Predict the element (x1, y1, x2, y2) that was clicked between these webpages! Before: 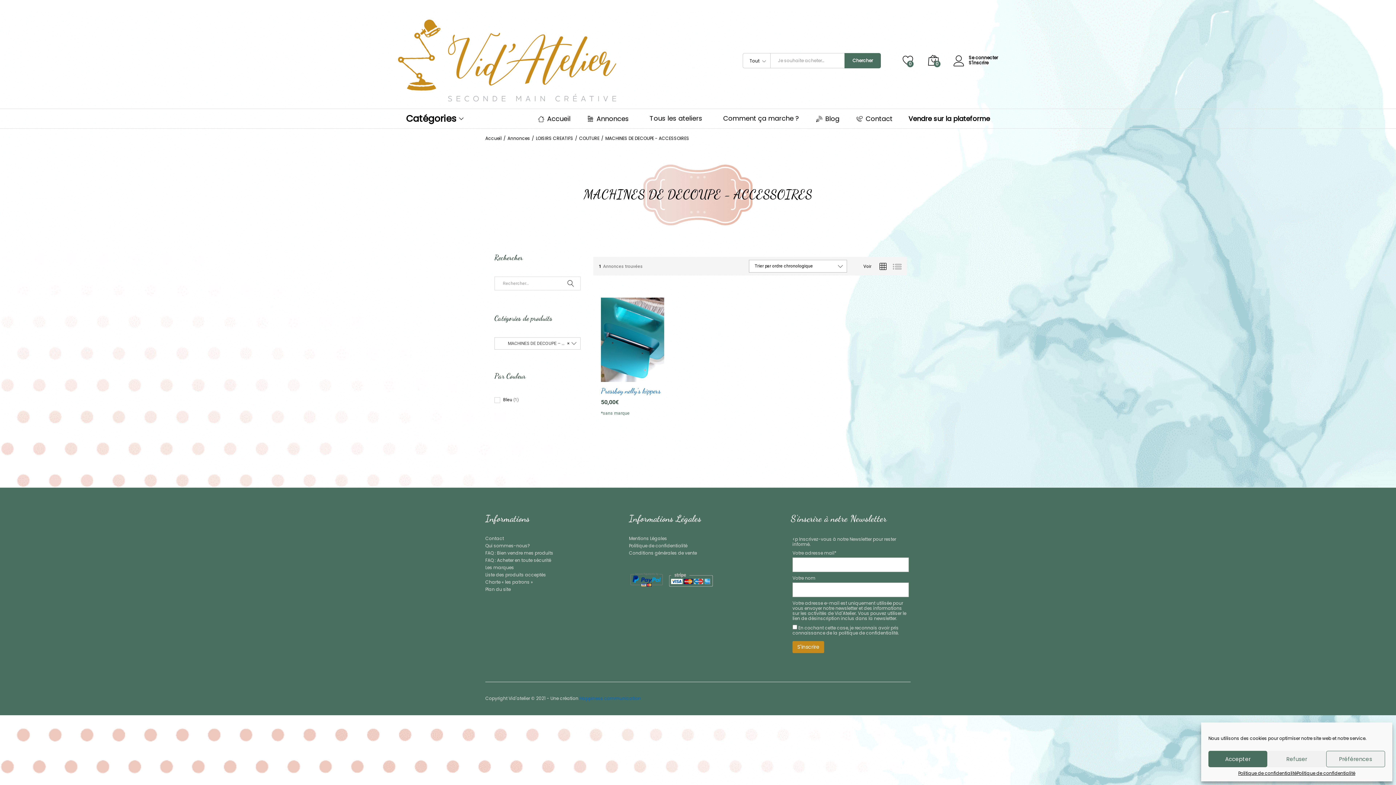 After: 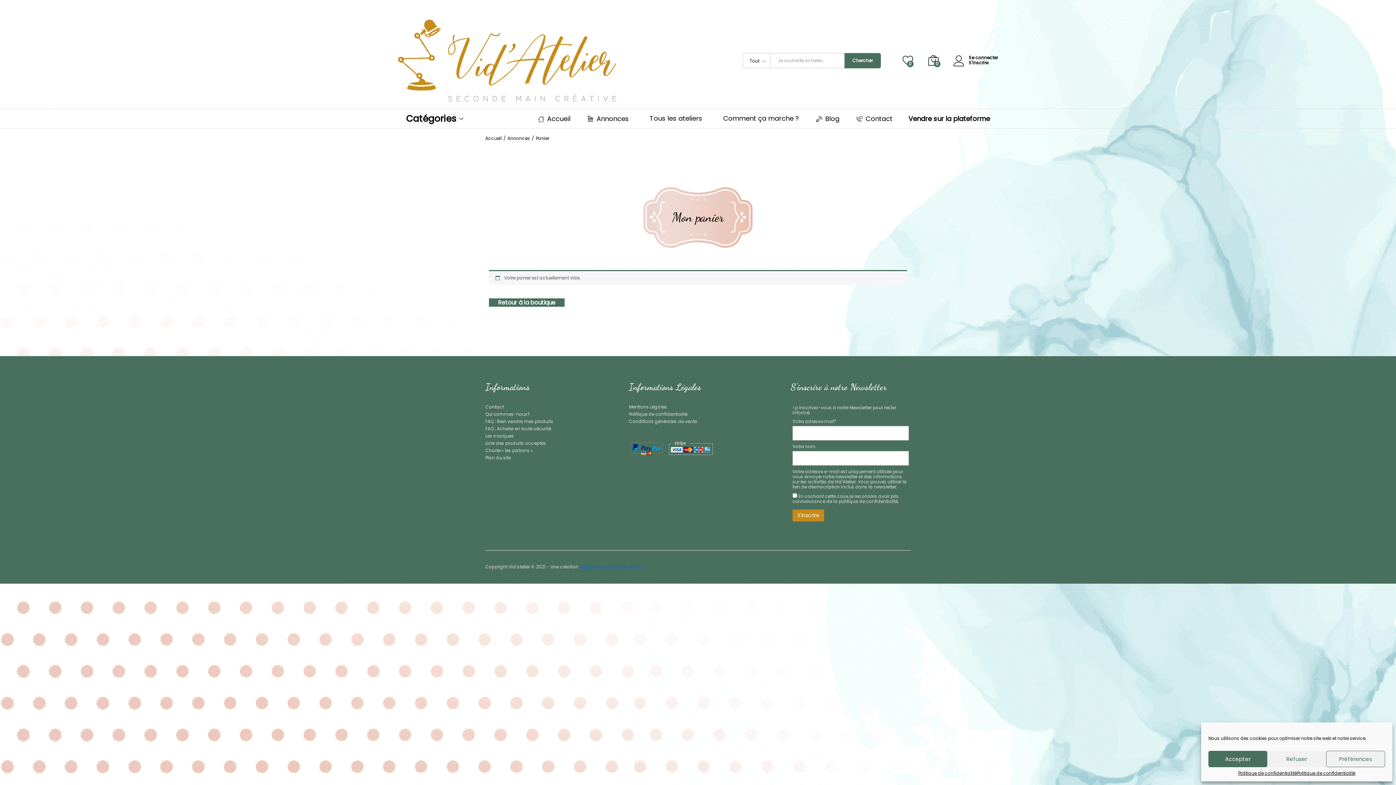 Action: bbox: (928, 54, 939, 66) label: 0